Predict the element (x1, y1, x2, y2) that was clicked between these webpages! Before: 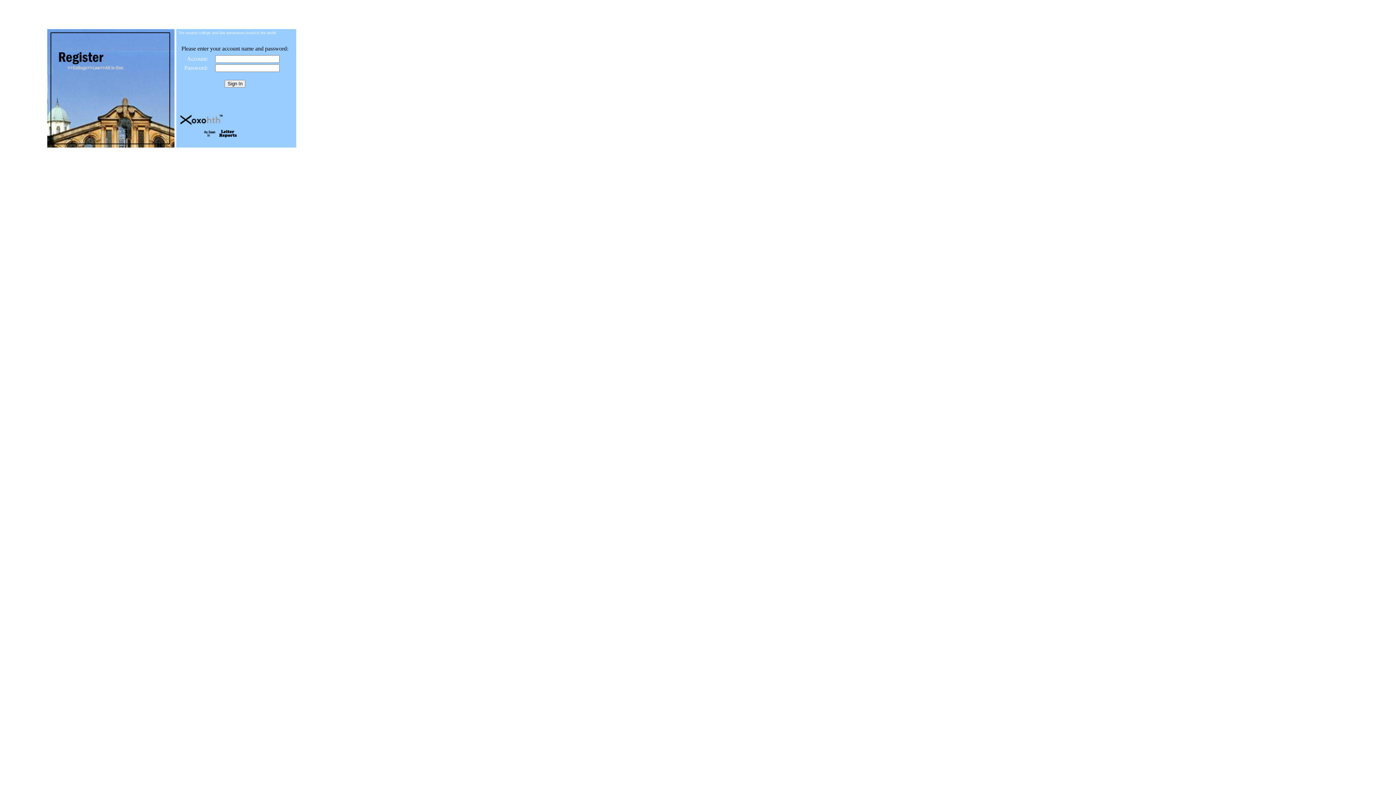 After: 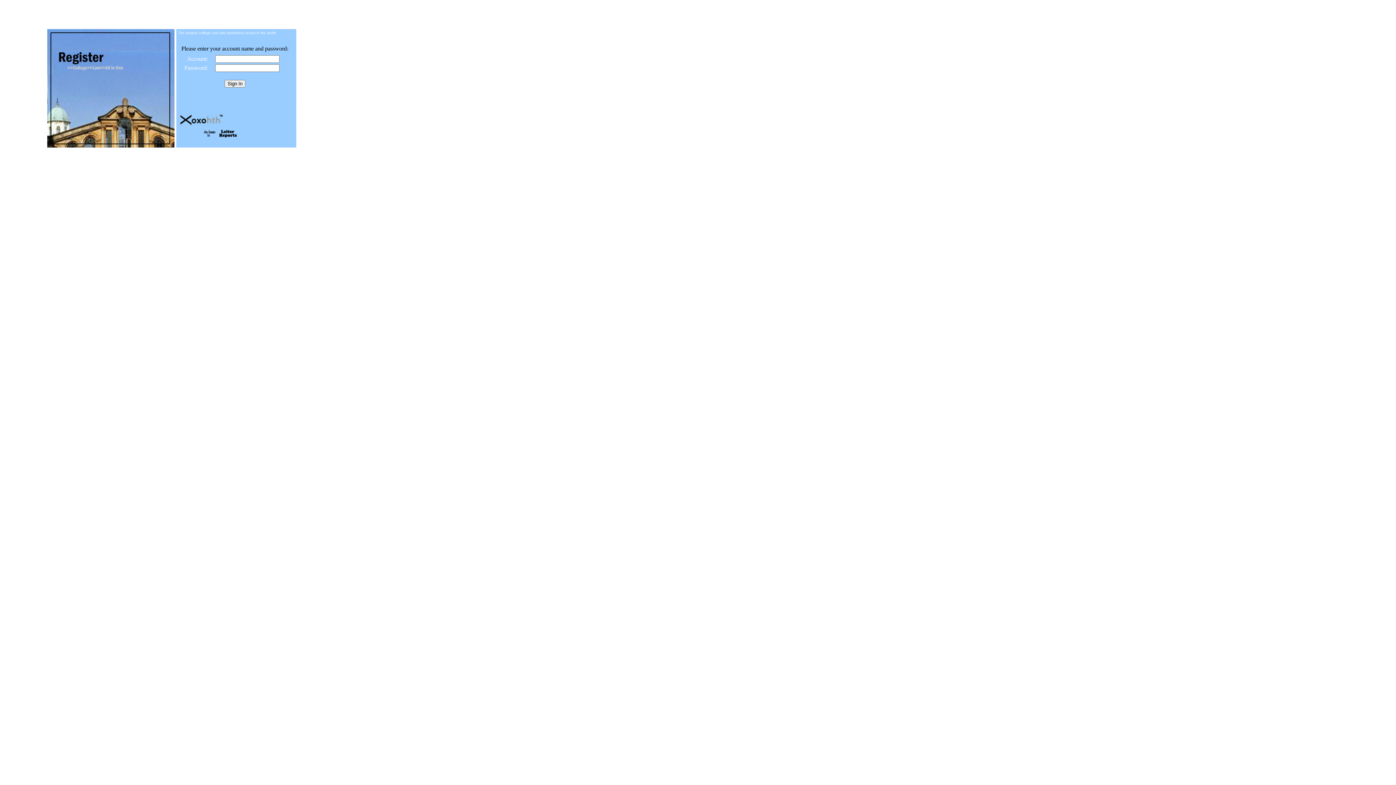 Action: bbox: (200, 135, 272, 141)